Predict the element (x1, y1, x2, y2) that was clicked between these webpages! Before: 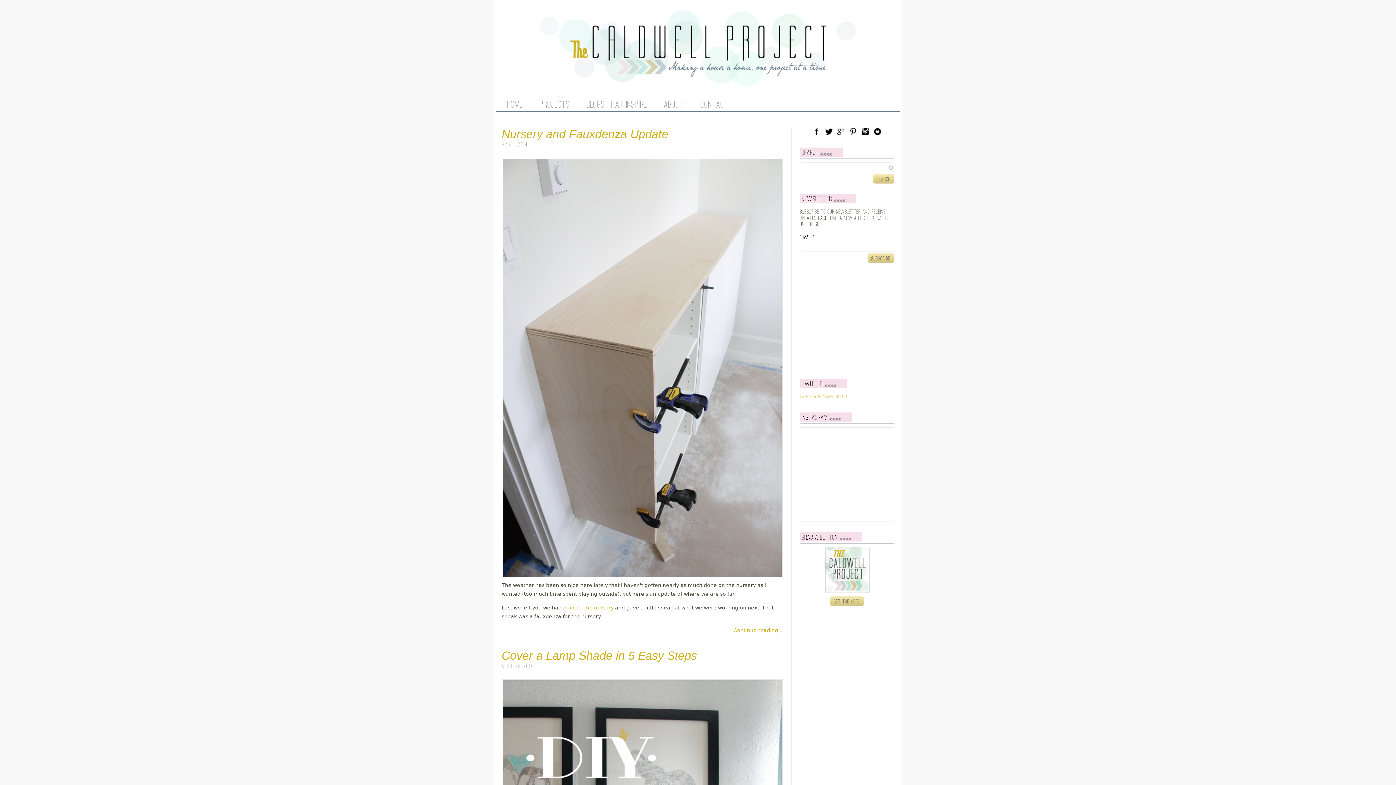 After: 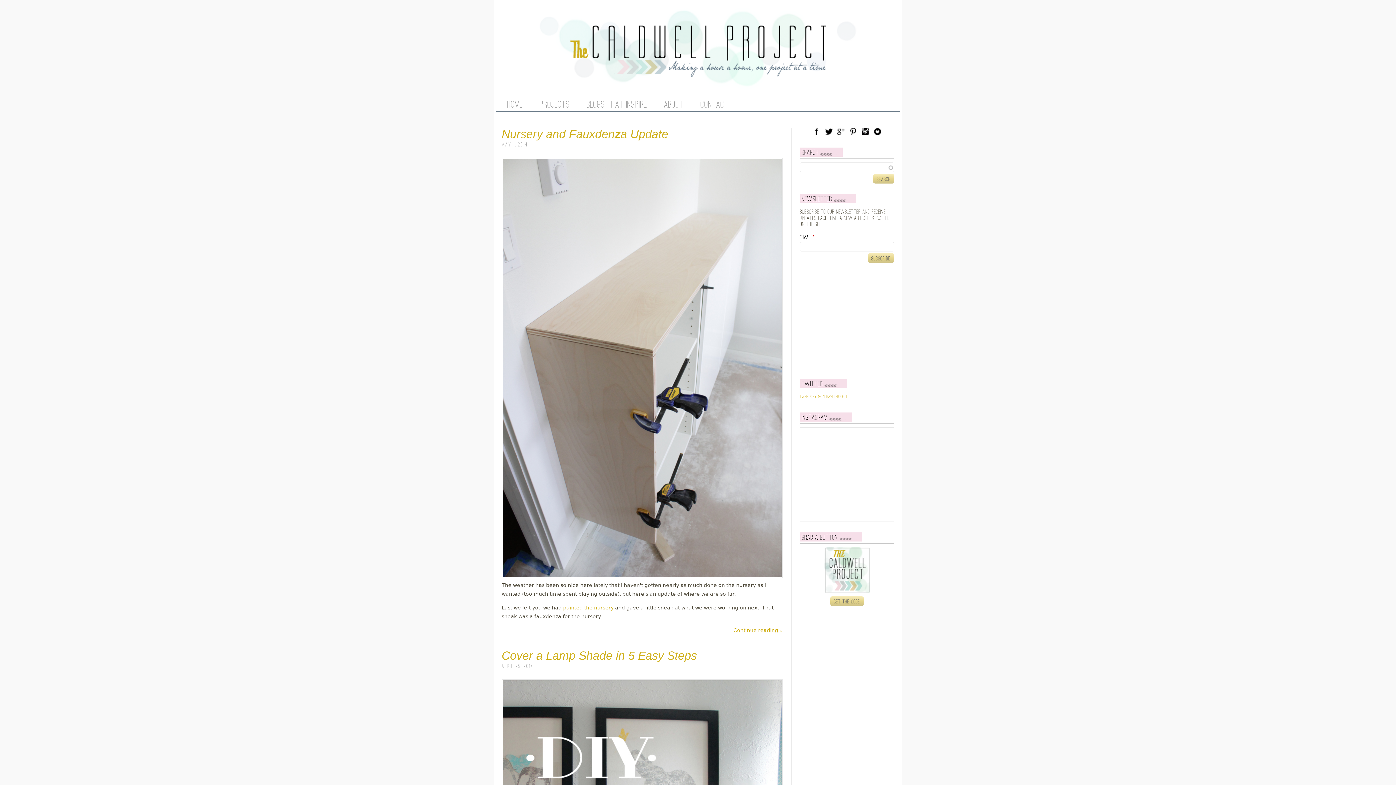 Action: bbox: (874, 127, 881, 135) label: Blog Lovin